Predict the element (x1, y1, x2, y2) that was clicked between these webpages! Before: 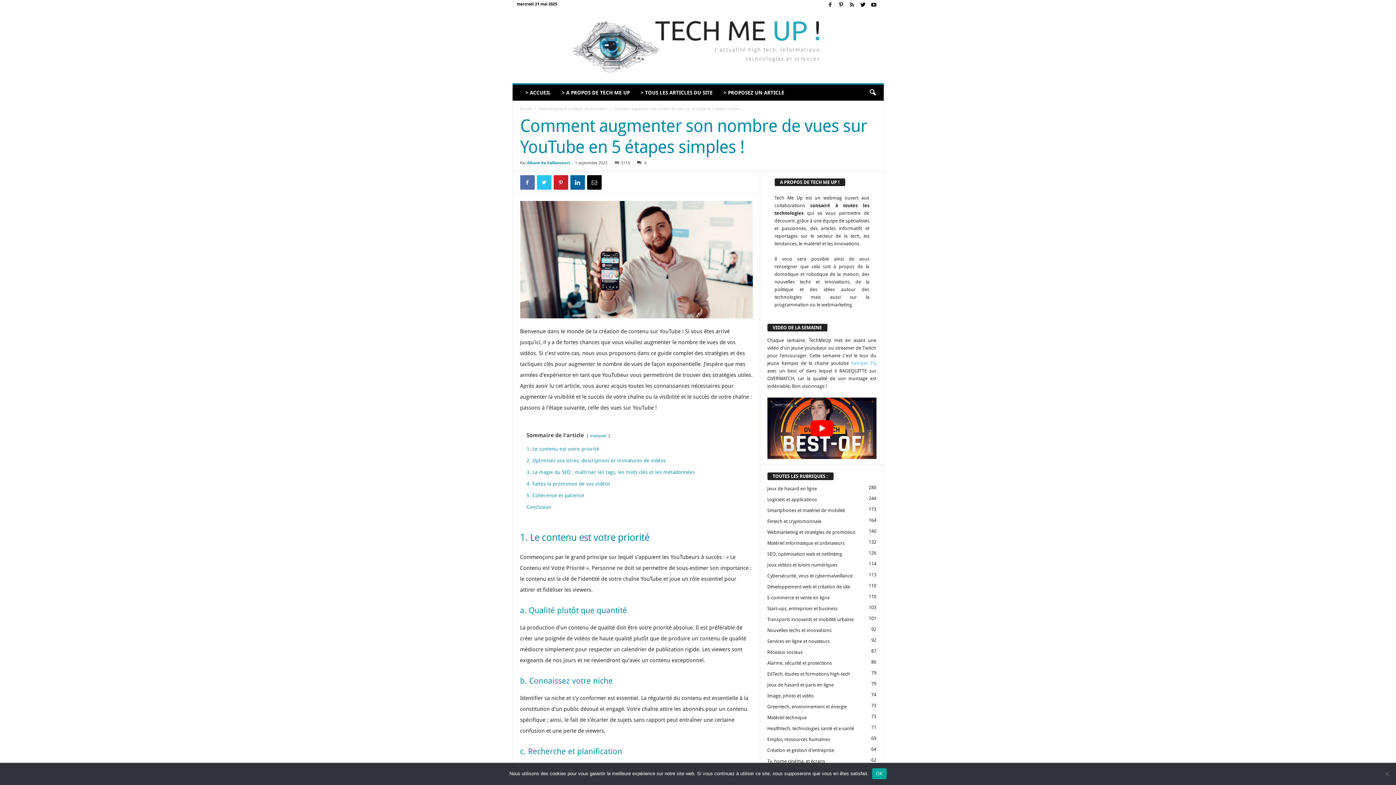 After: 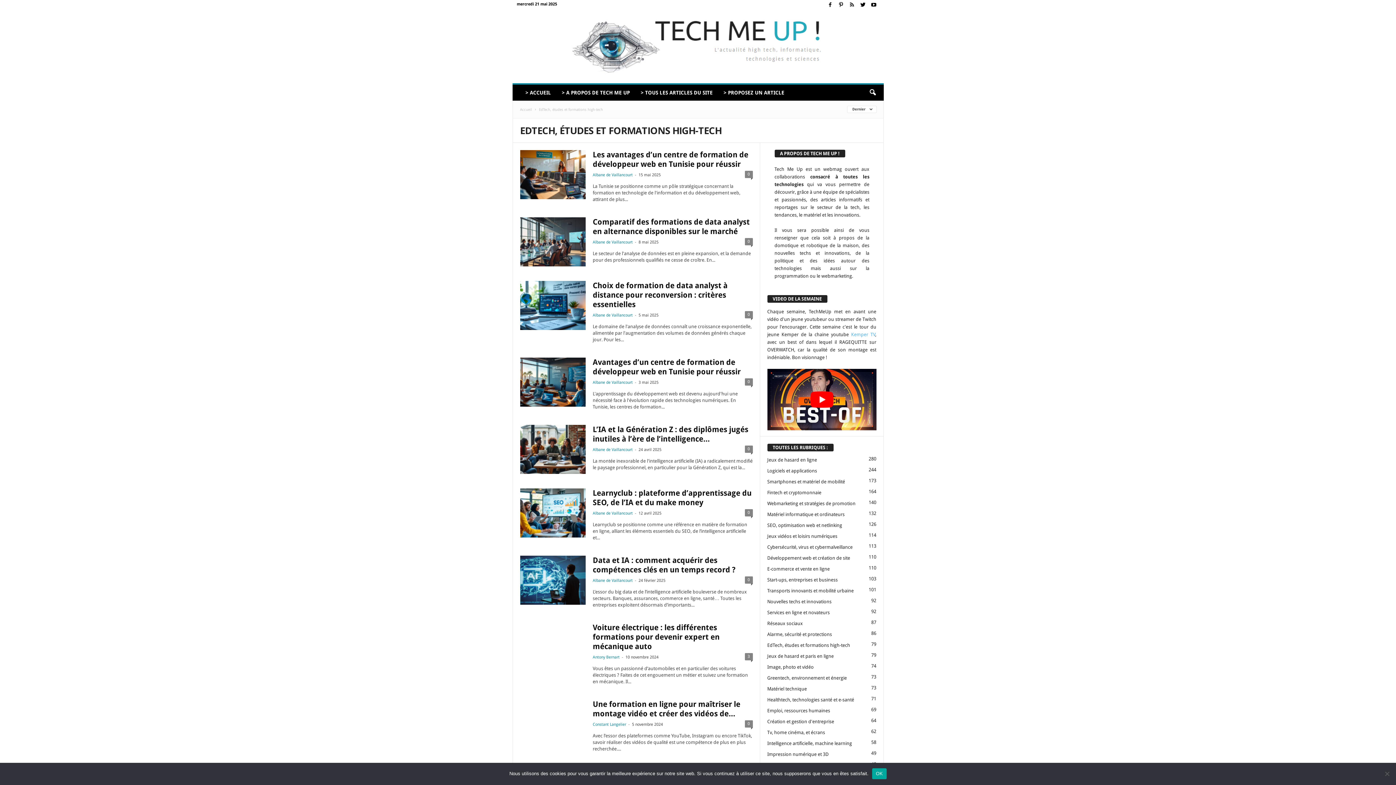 Action: label: EdTech, études et formations high-tech
79 bbox: (767, 671, 850, 677)